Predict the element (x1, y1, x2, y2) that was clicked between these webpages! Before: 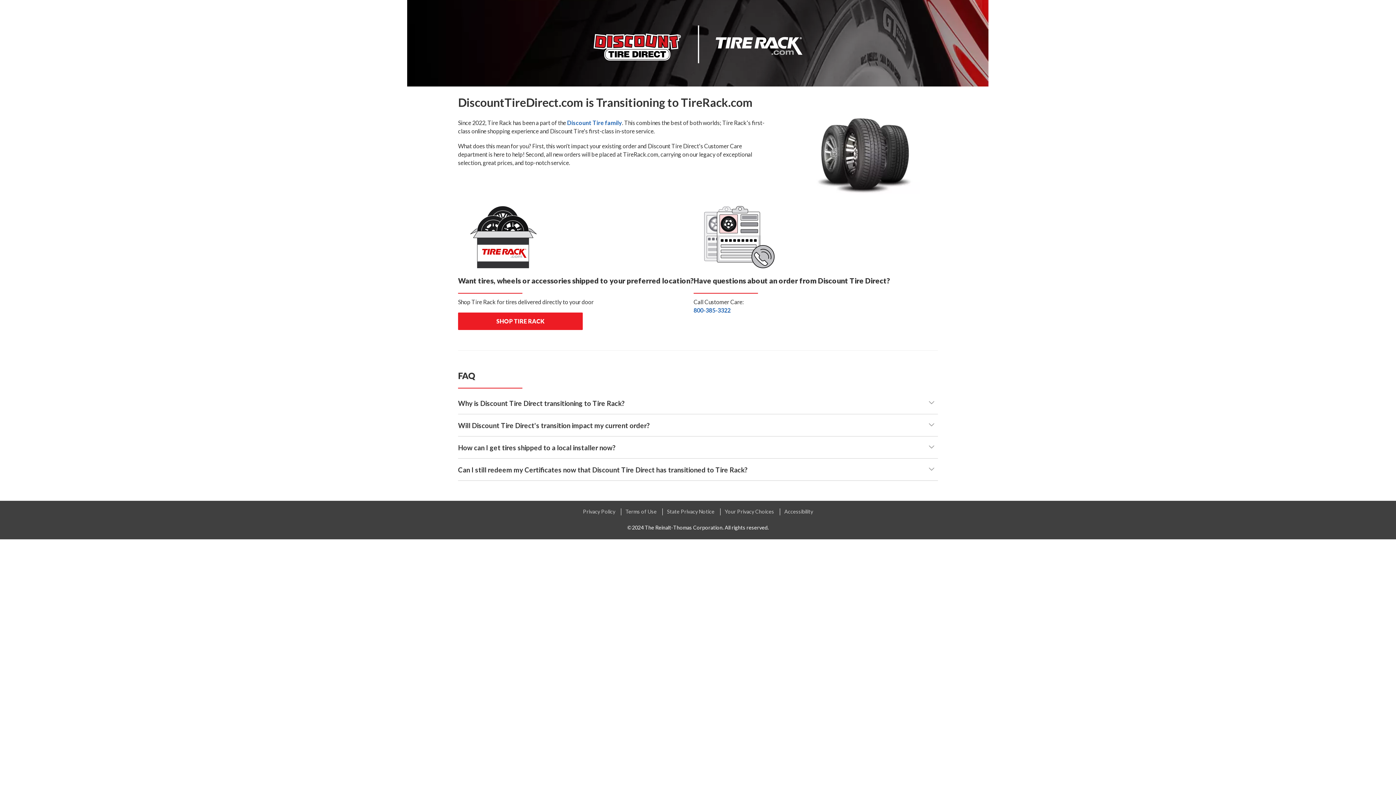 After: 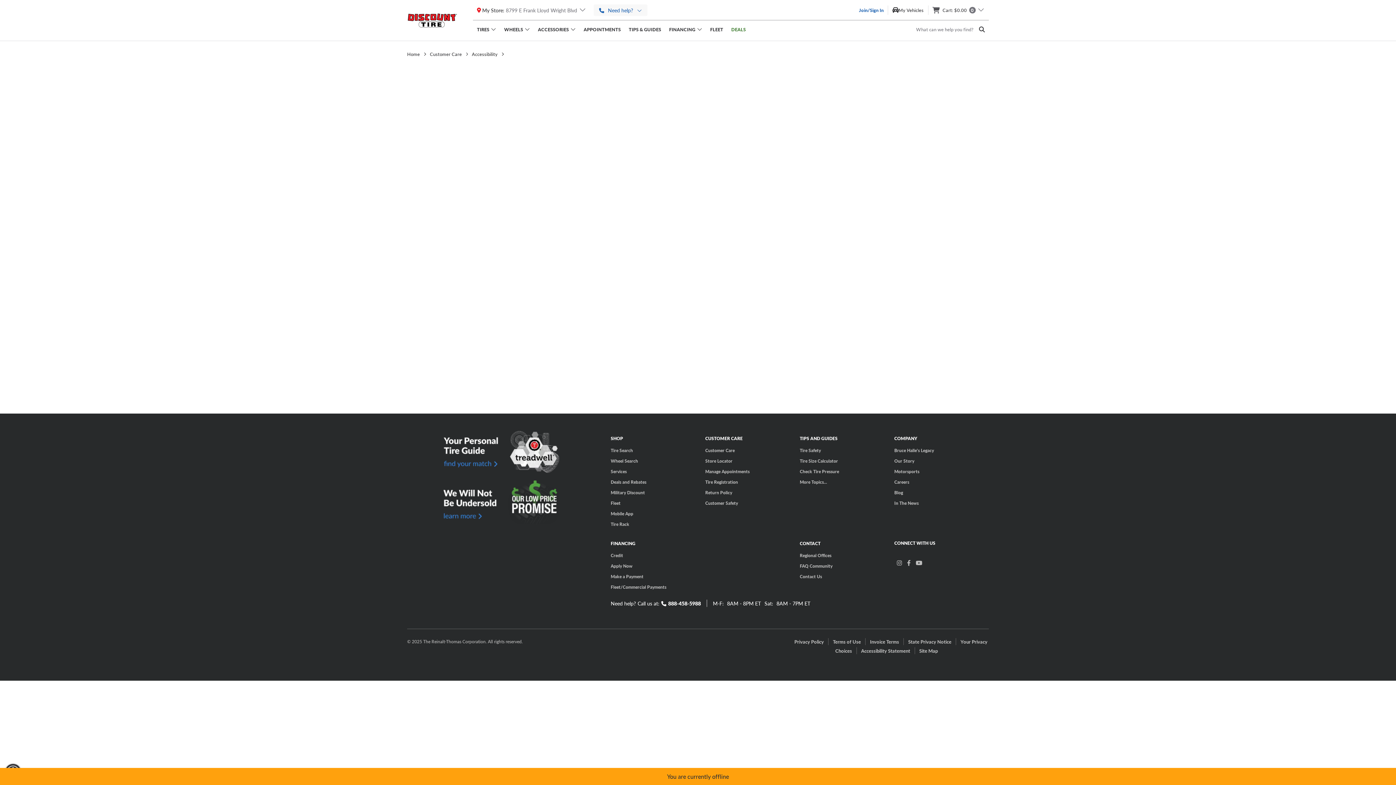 Action: label: Accessibility bbox: (779, 508, 817, 515)